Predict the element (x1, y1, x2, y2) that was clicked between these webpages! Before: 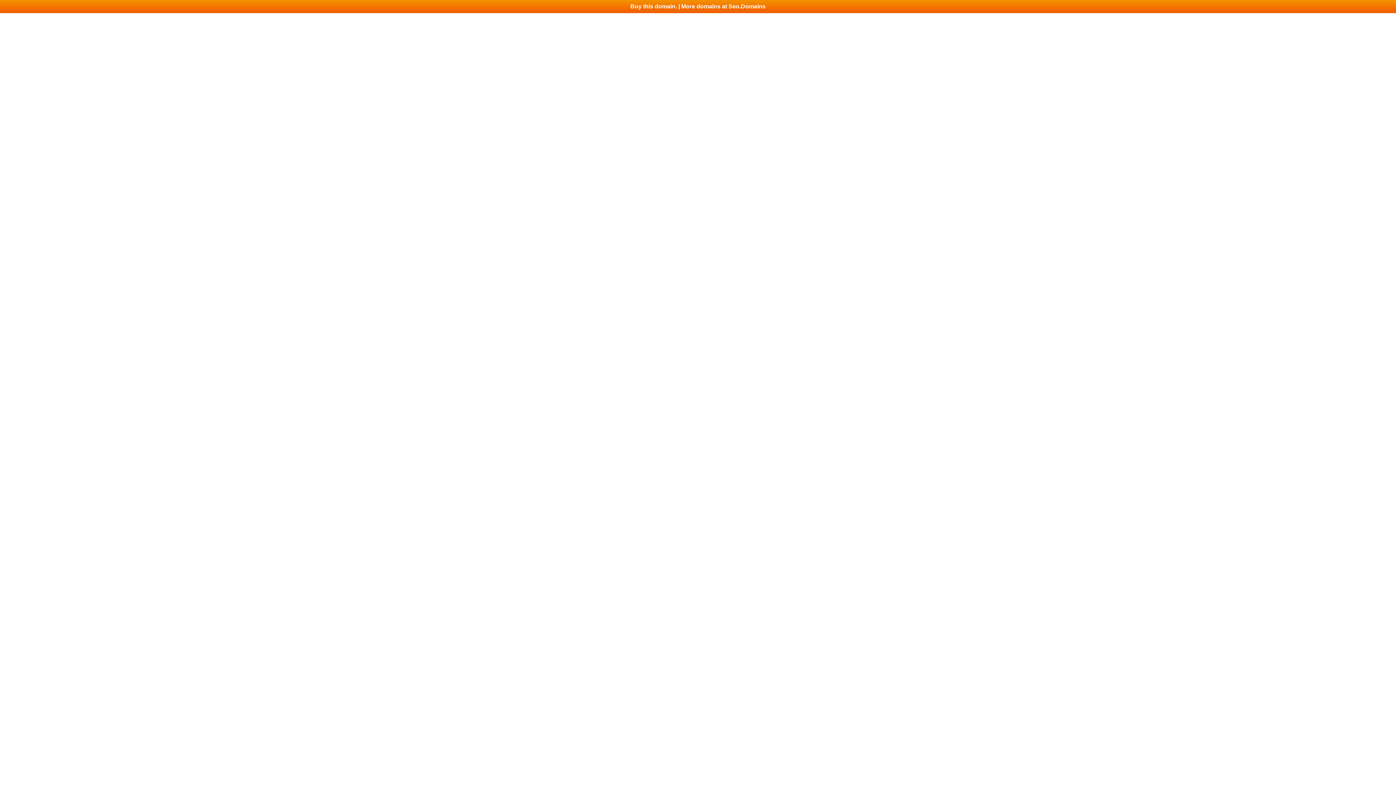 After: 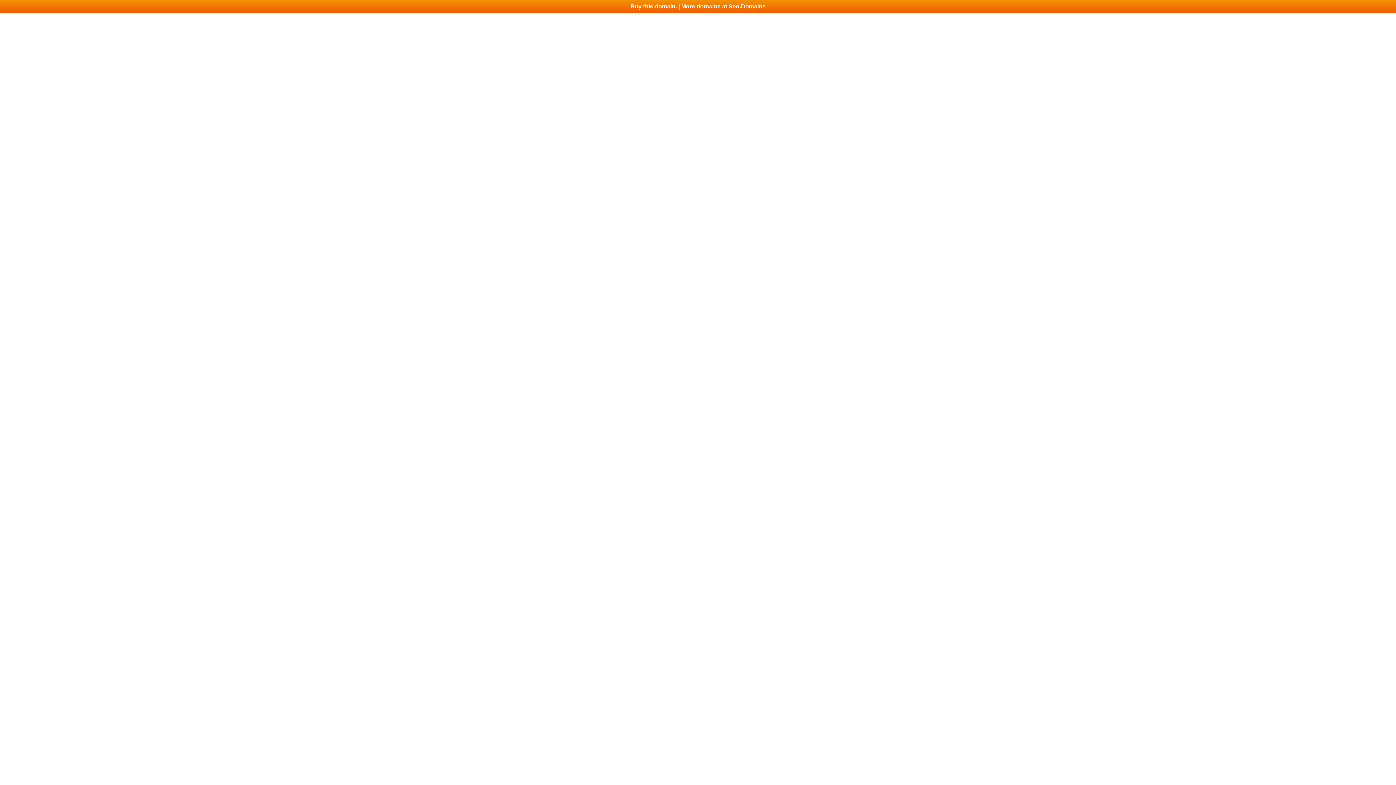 Action: bbox: (0, 0, 1396, 13) label: Buy this domain. | More domains at Seo.Domains